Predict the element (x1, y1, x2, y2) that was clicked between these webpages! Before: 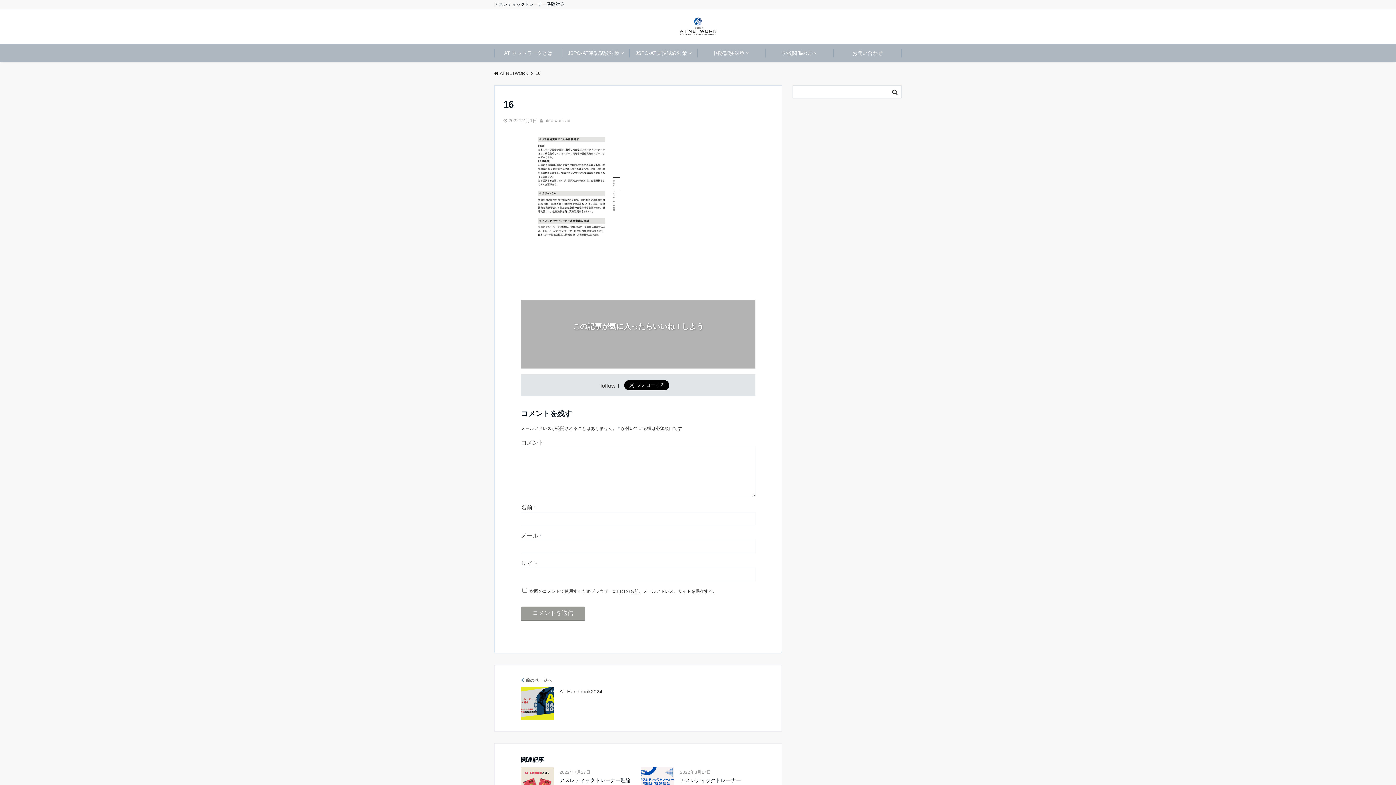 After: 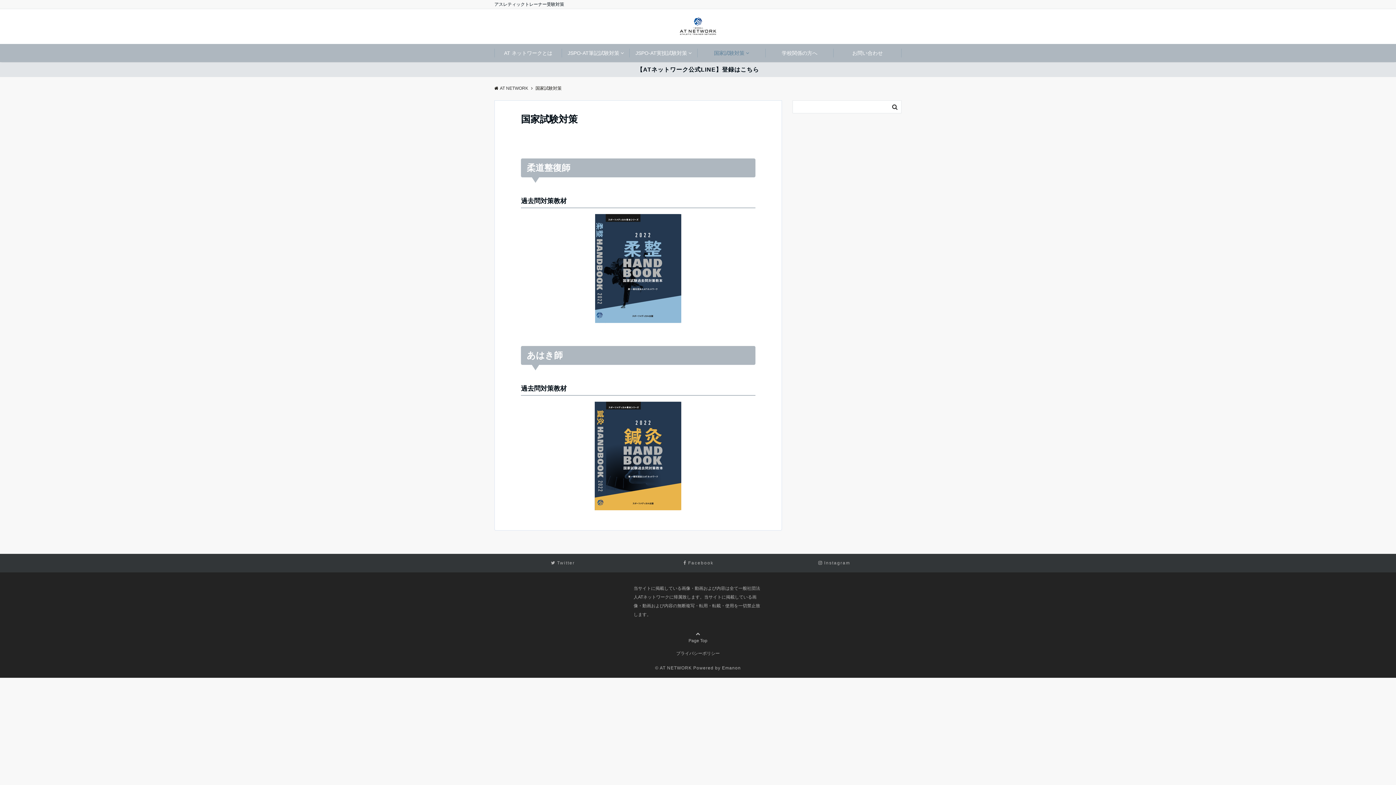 Action: label: 国家試験対策 bbox: (697, 44, 765, 62)